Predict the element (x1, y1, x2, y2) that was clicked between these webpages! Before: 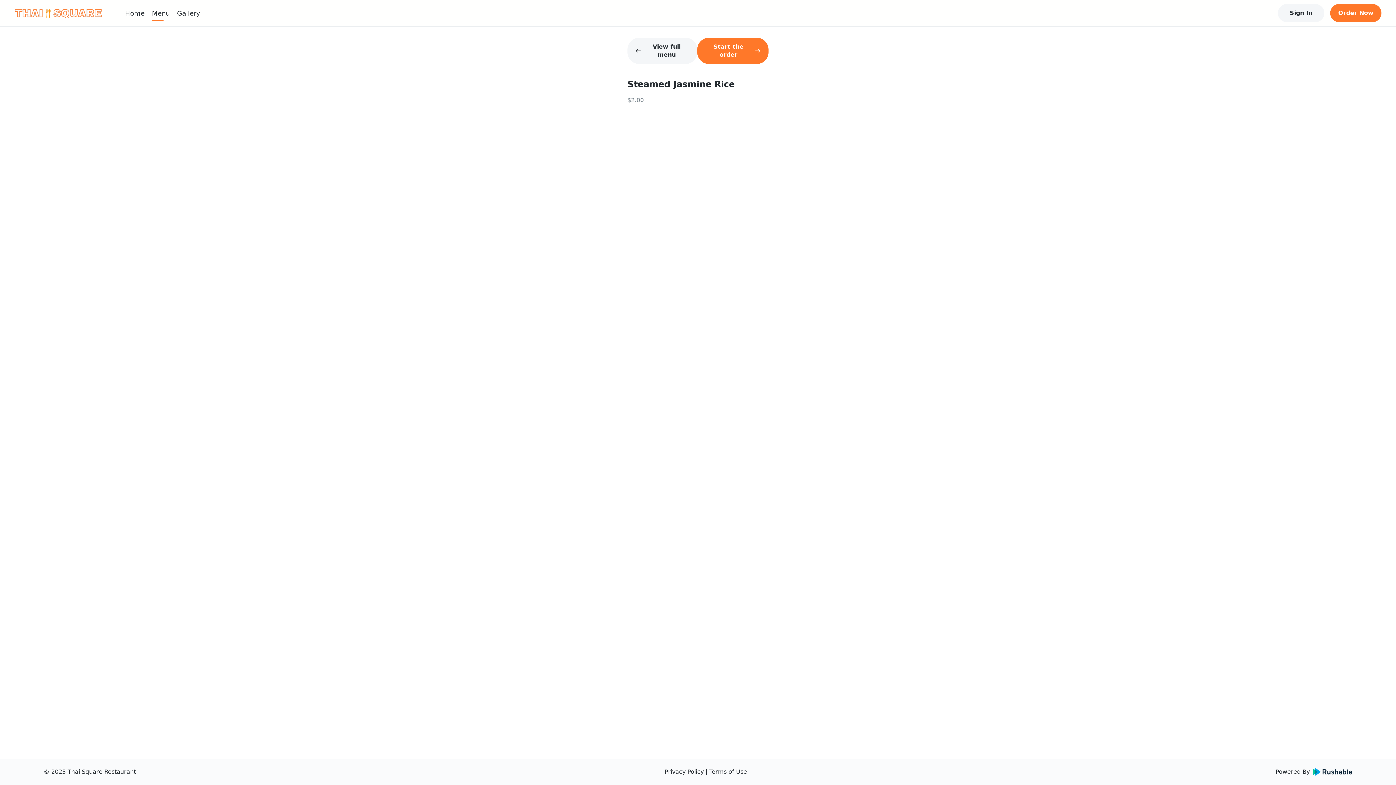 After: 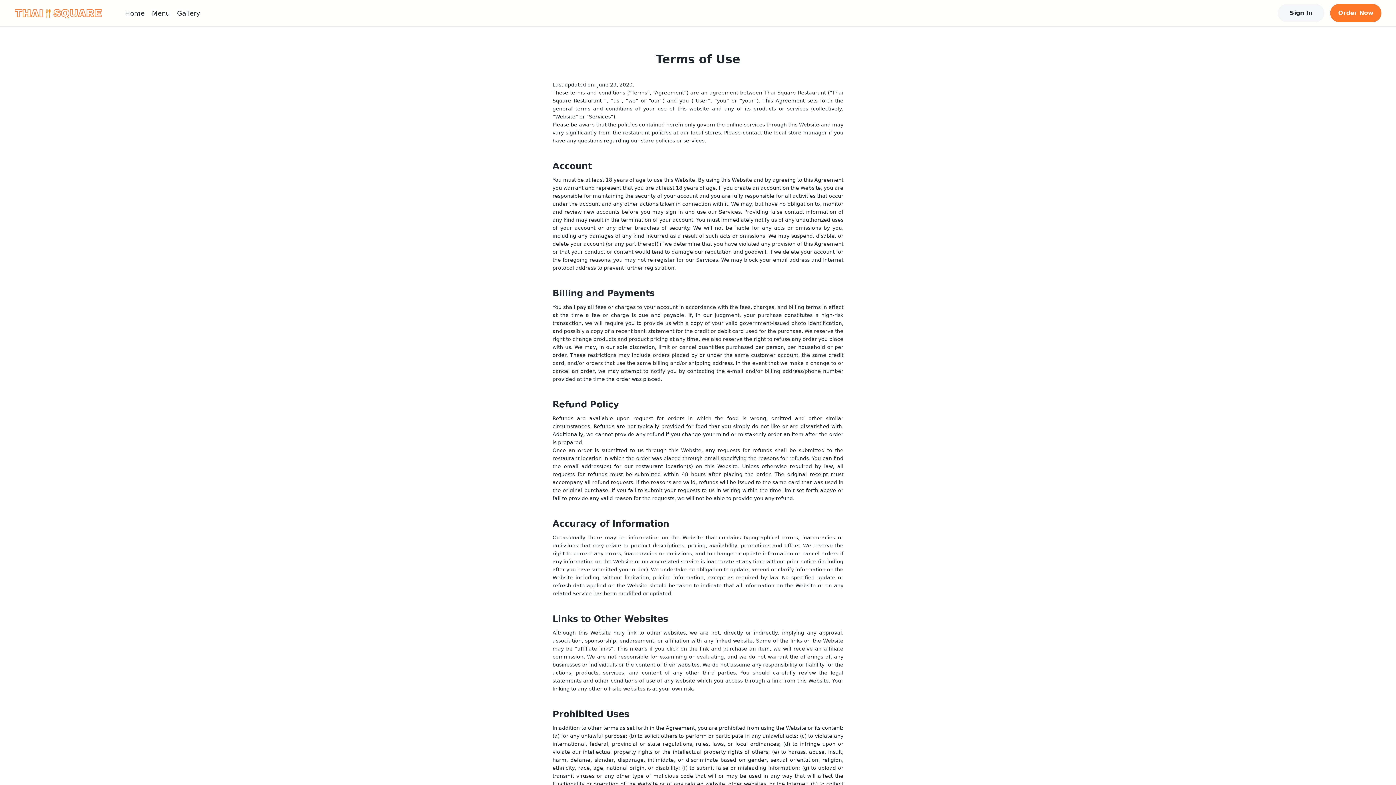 Action: label: Terms of Use bbox: (709, 768, 747, 775)